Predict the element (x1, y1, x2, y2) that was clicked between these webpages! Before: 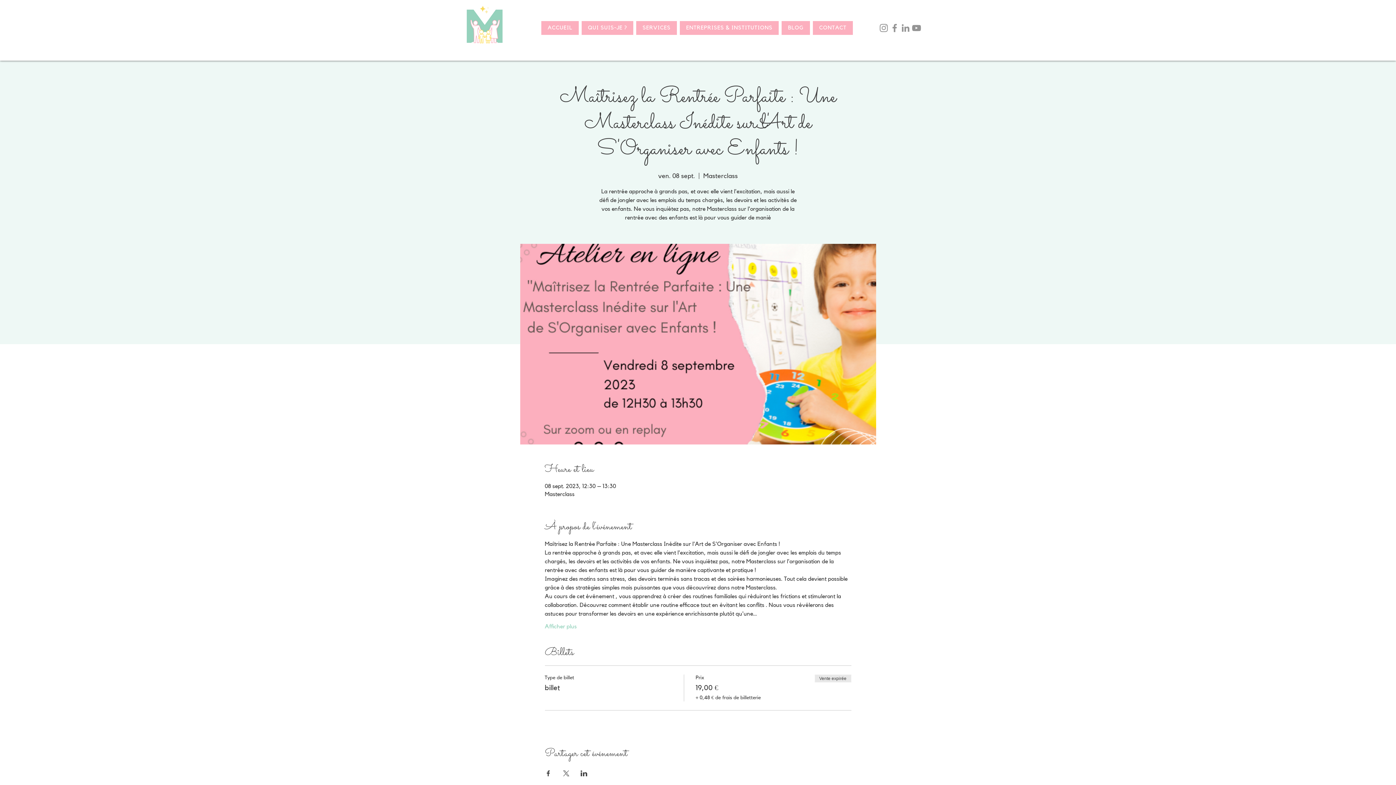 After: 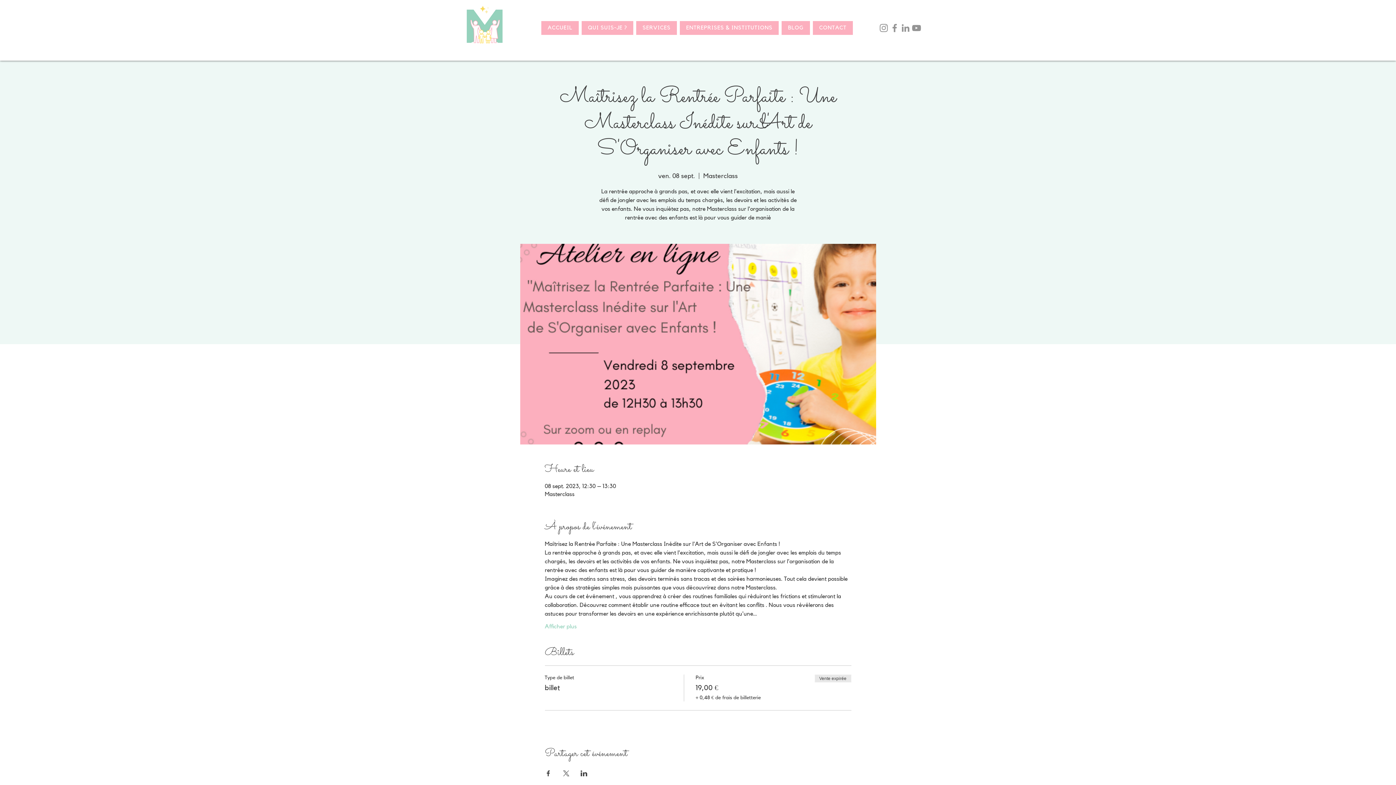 Action: bbox: (544, 770, 551, 776) label: Partager l'événement sur Facebook